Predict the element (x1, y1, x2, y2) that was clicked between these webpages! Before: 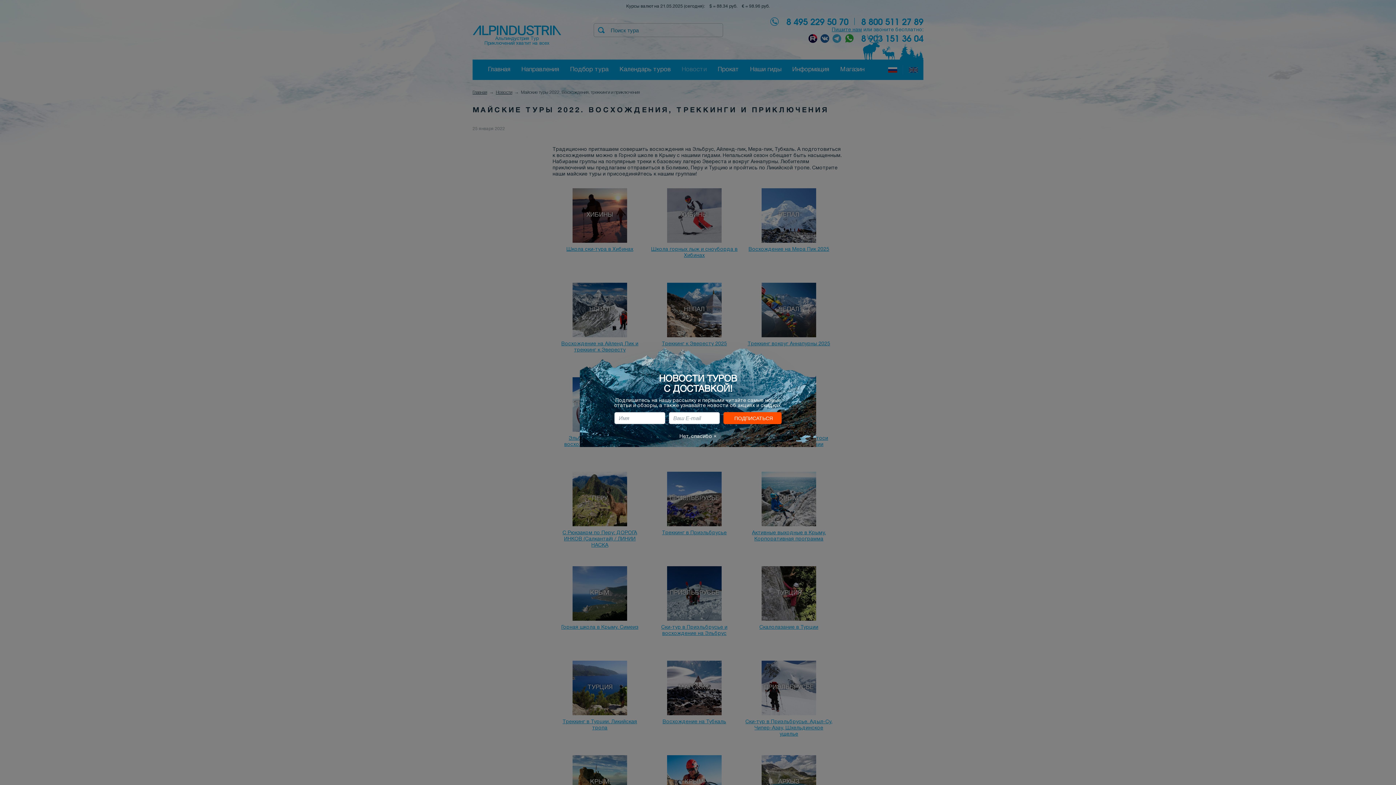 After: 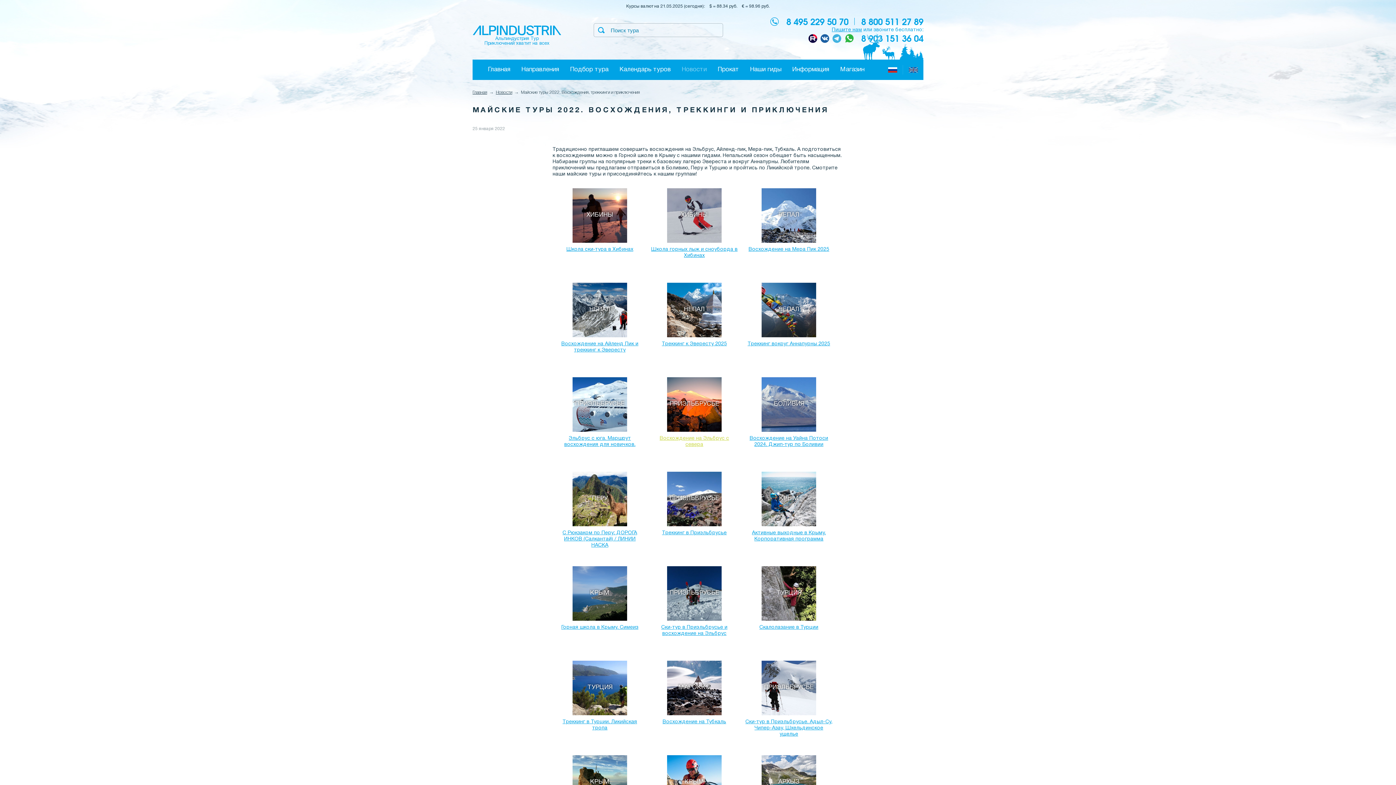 Action: label: Нет, спасибо × bbox: (580, 433, 816, 439)